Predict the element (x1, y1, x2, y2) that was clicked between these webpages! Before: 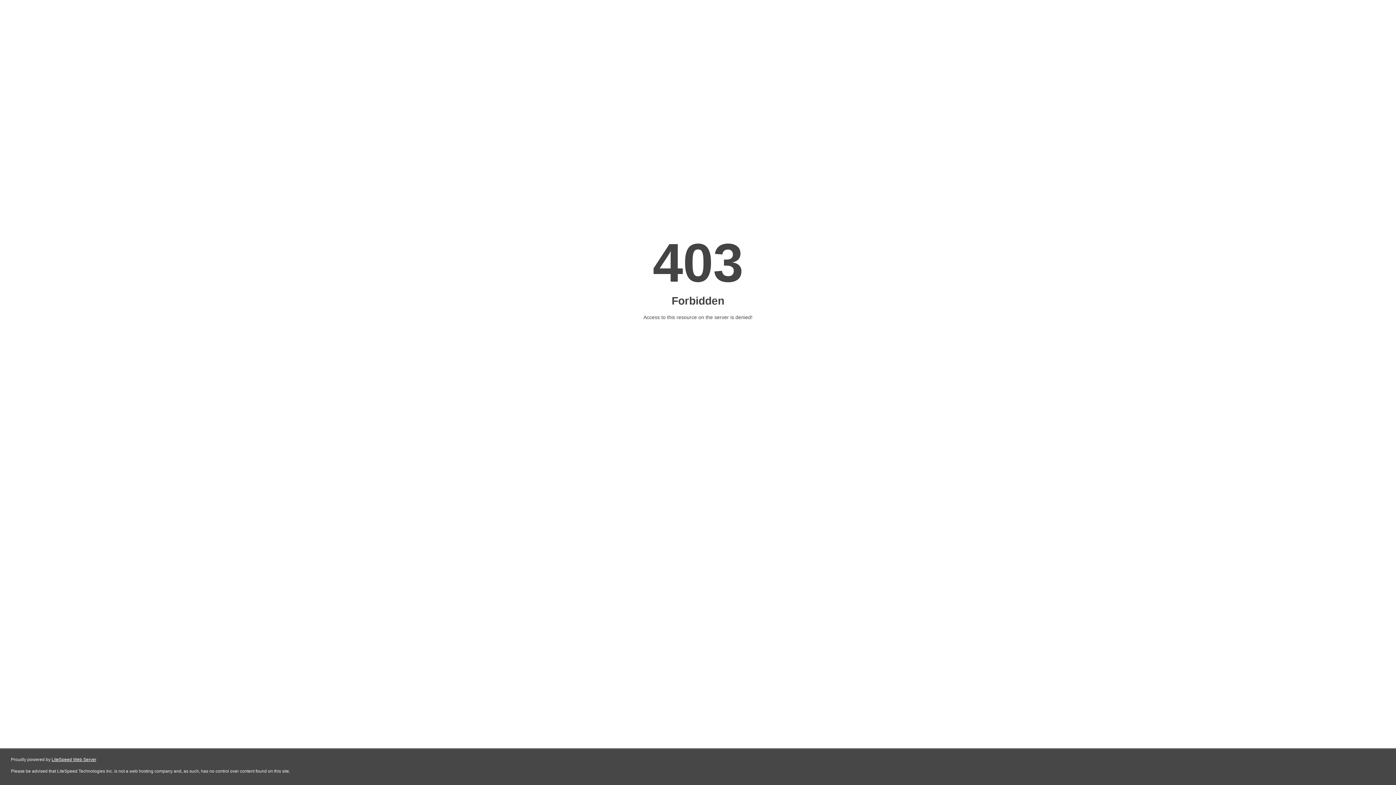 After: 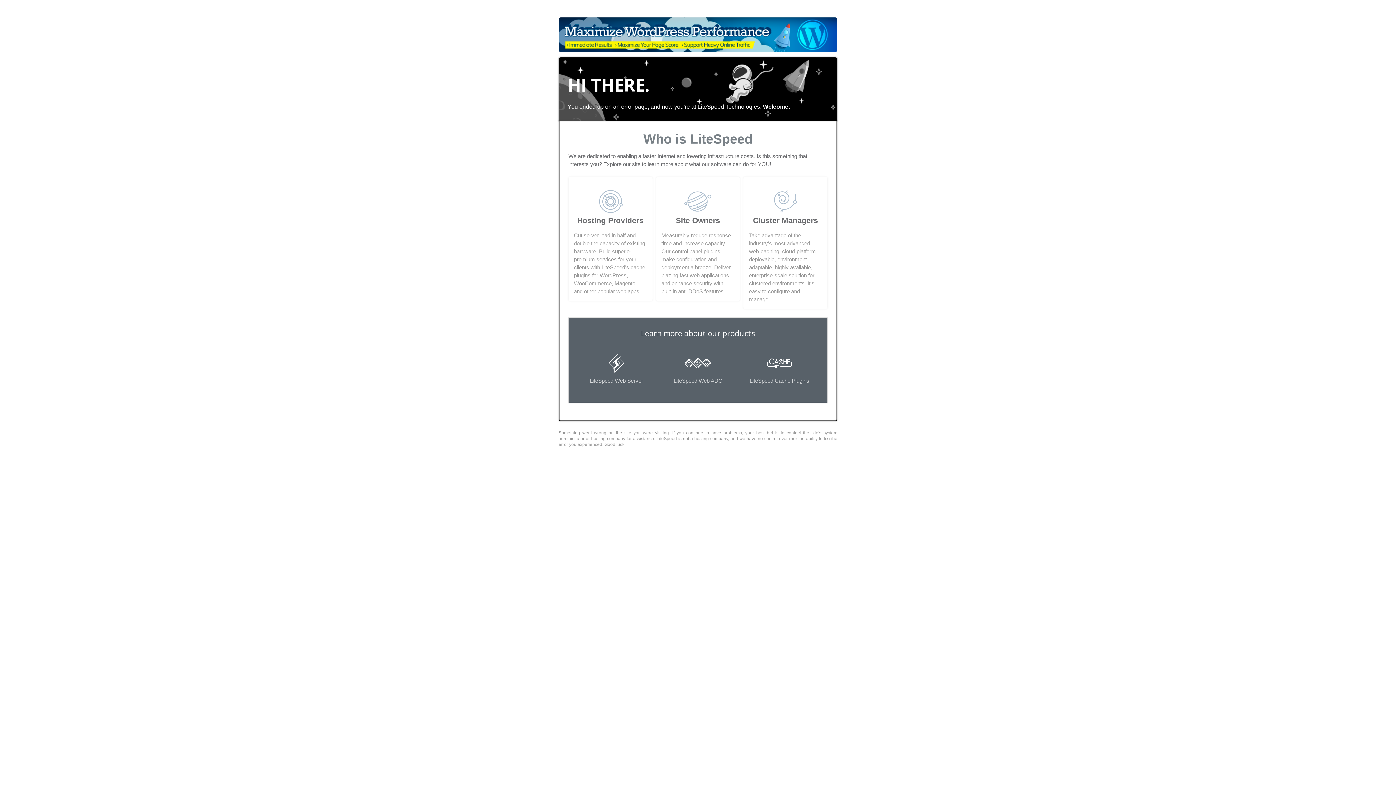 Action: bbox: (51, 757, 96, 762) label: LiteSpeed Web Server